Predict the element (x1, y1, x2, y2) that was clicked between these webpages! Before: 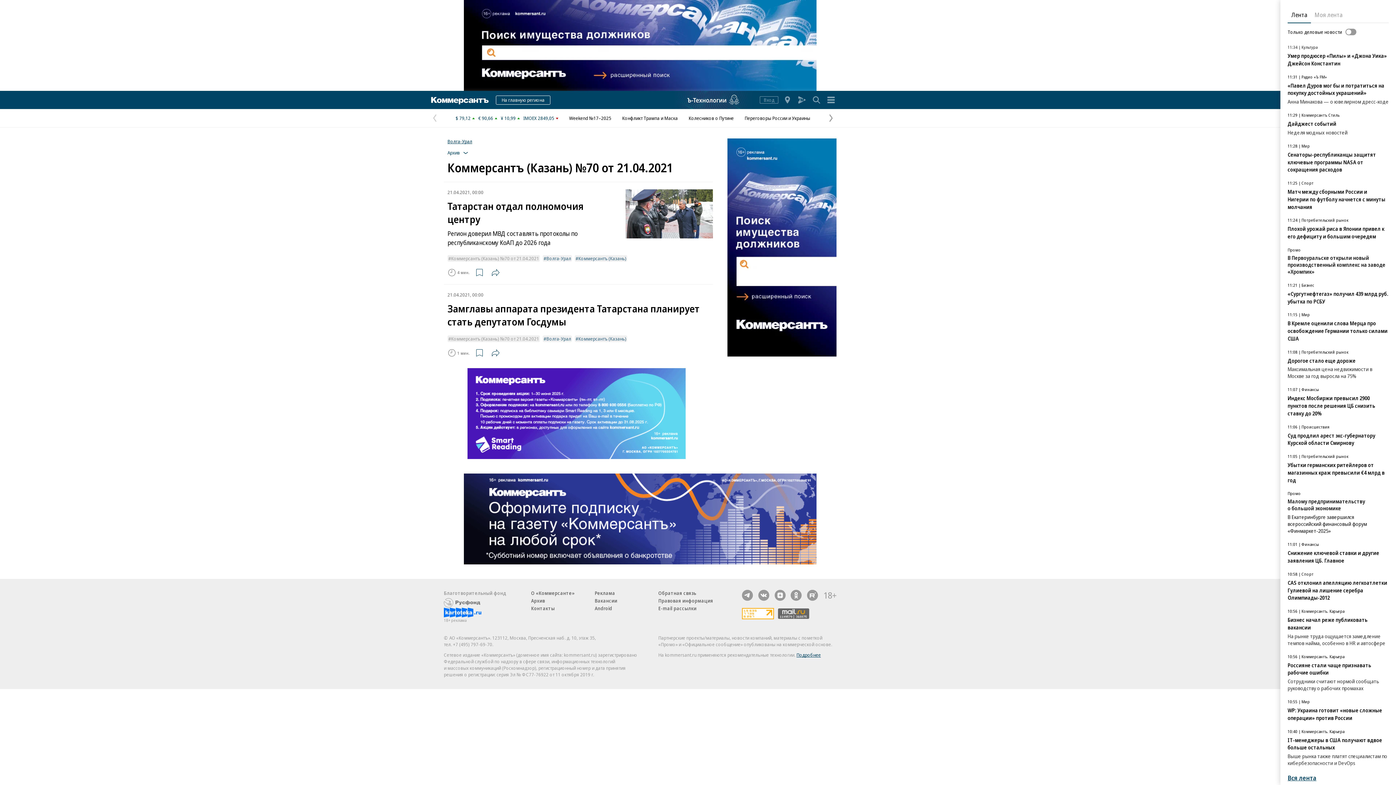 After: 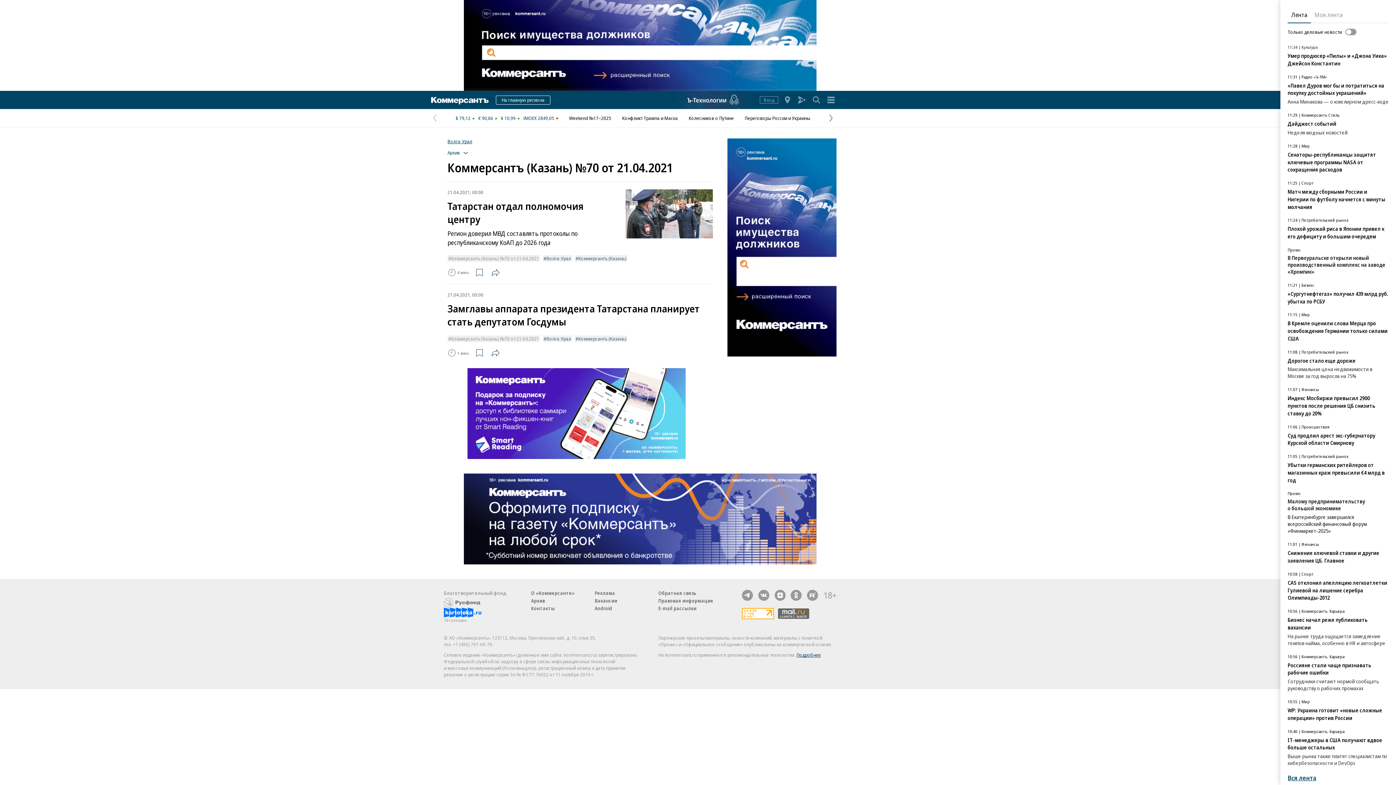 Action: bbox: (777, 611, 809, 616)